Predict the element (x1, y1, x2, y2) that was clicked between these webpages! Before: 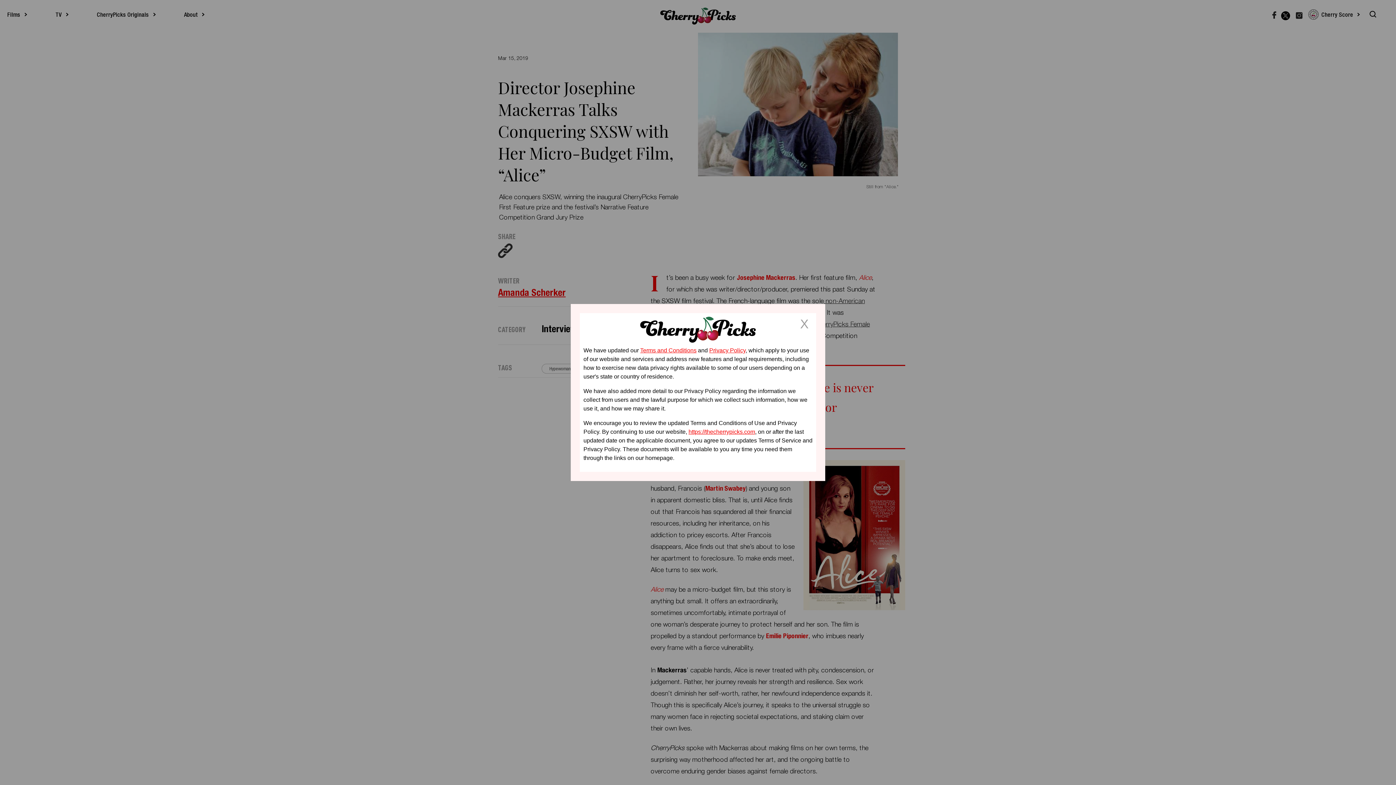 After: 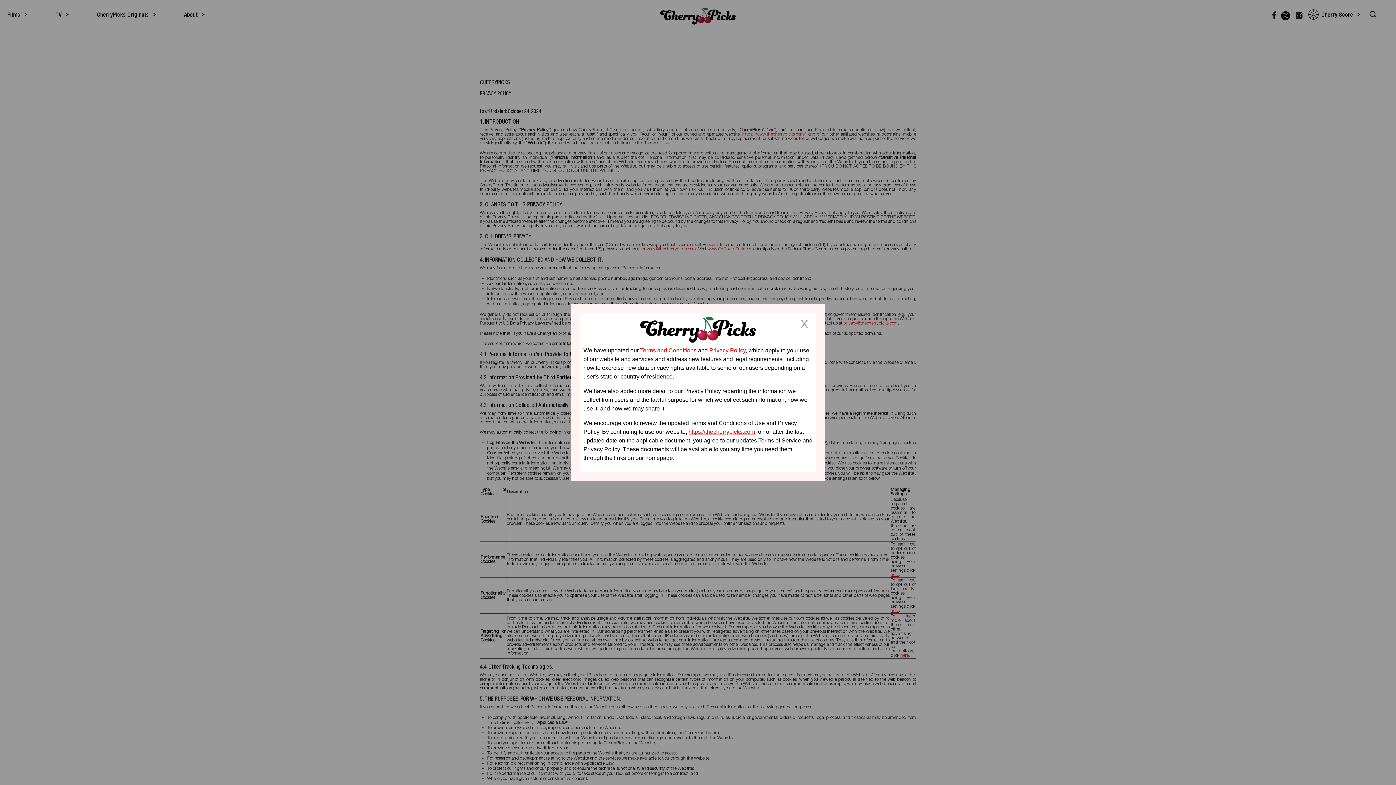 Action: bbox: (709, 347, 745, 353) label: Privacy Policy